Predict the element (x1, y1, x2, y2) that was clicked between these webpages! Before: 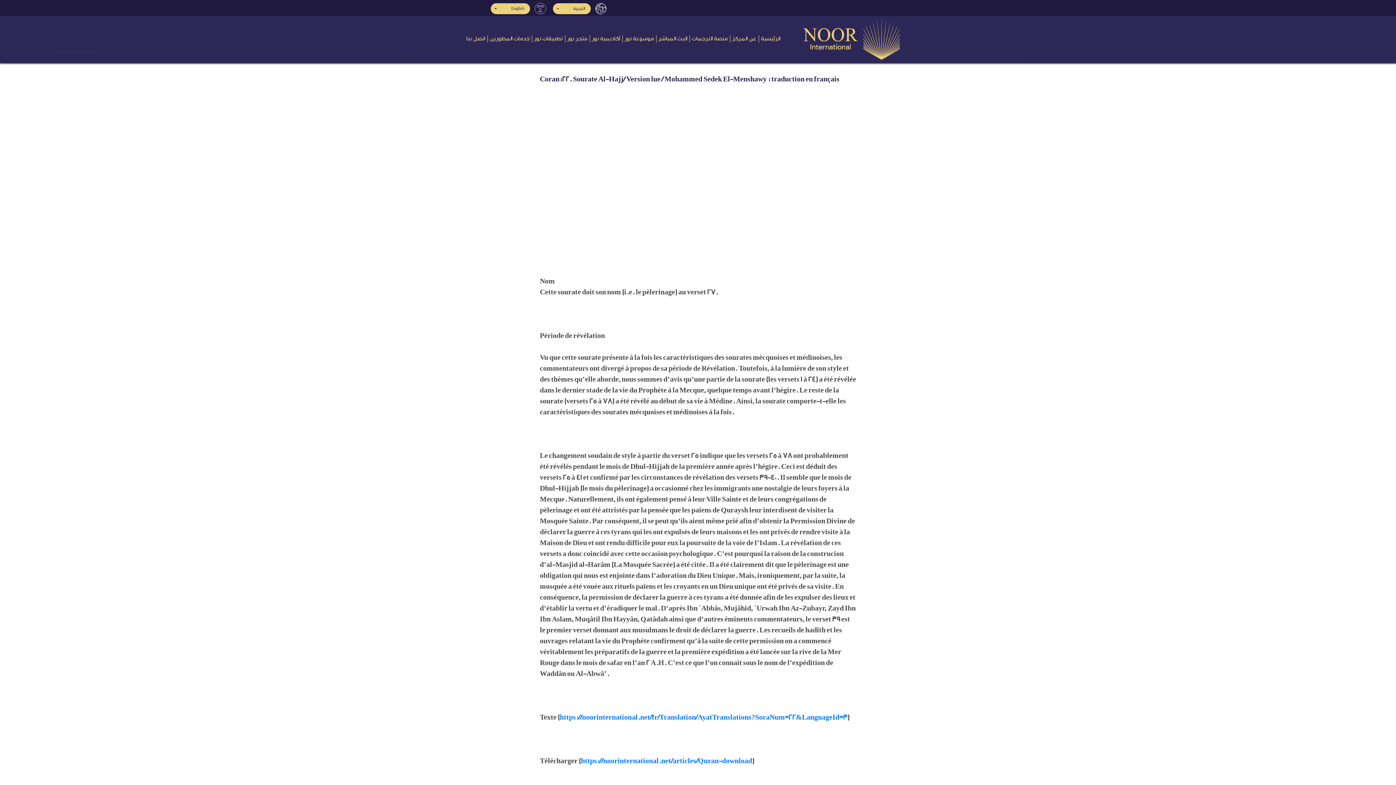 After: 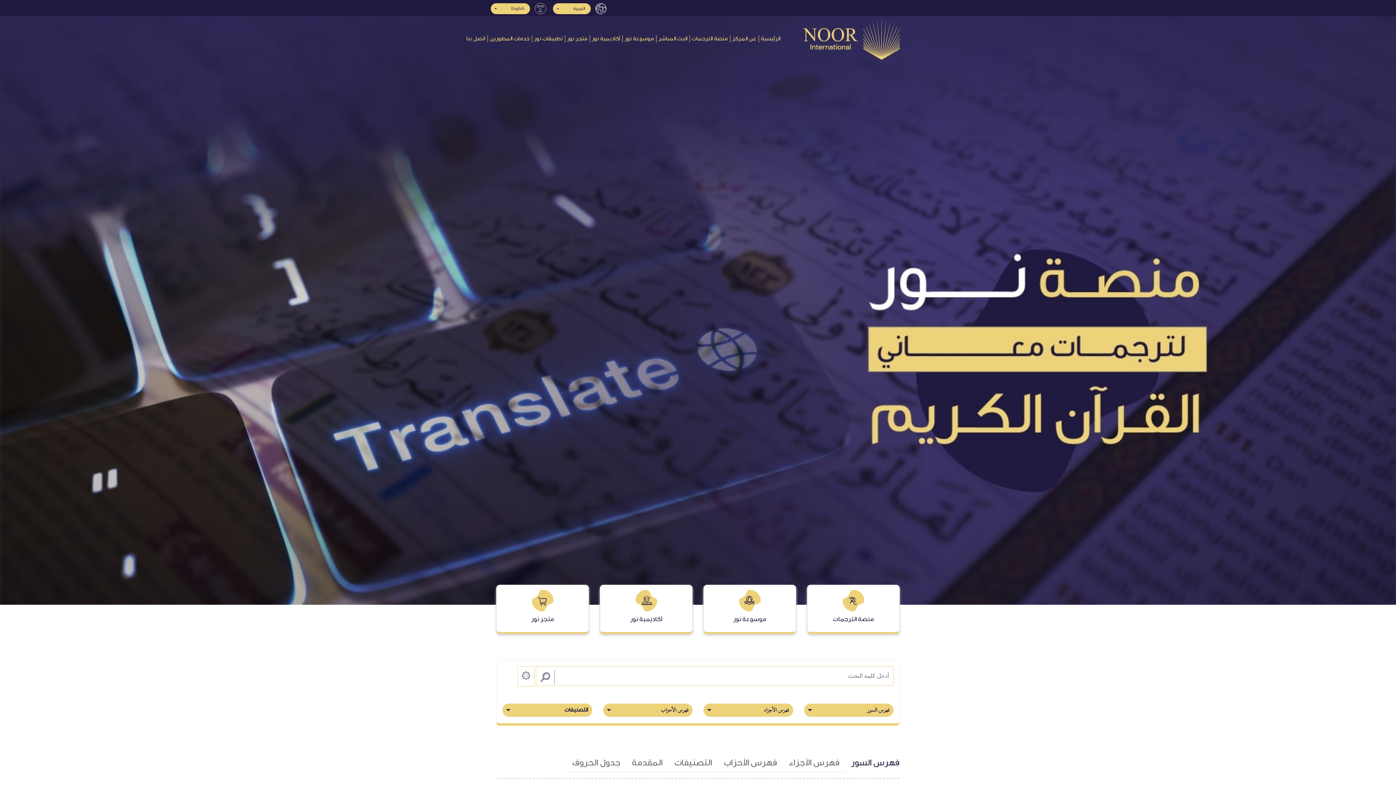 Action: label: الرئيسية bbox: (758, 31, 782, 46)